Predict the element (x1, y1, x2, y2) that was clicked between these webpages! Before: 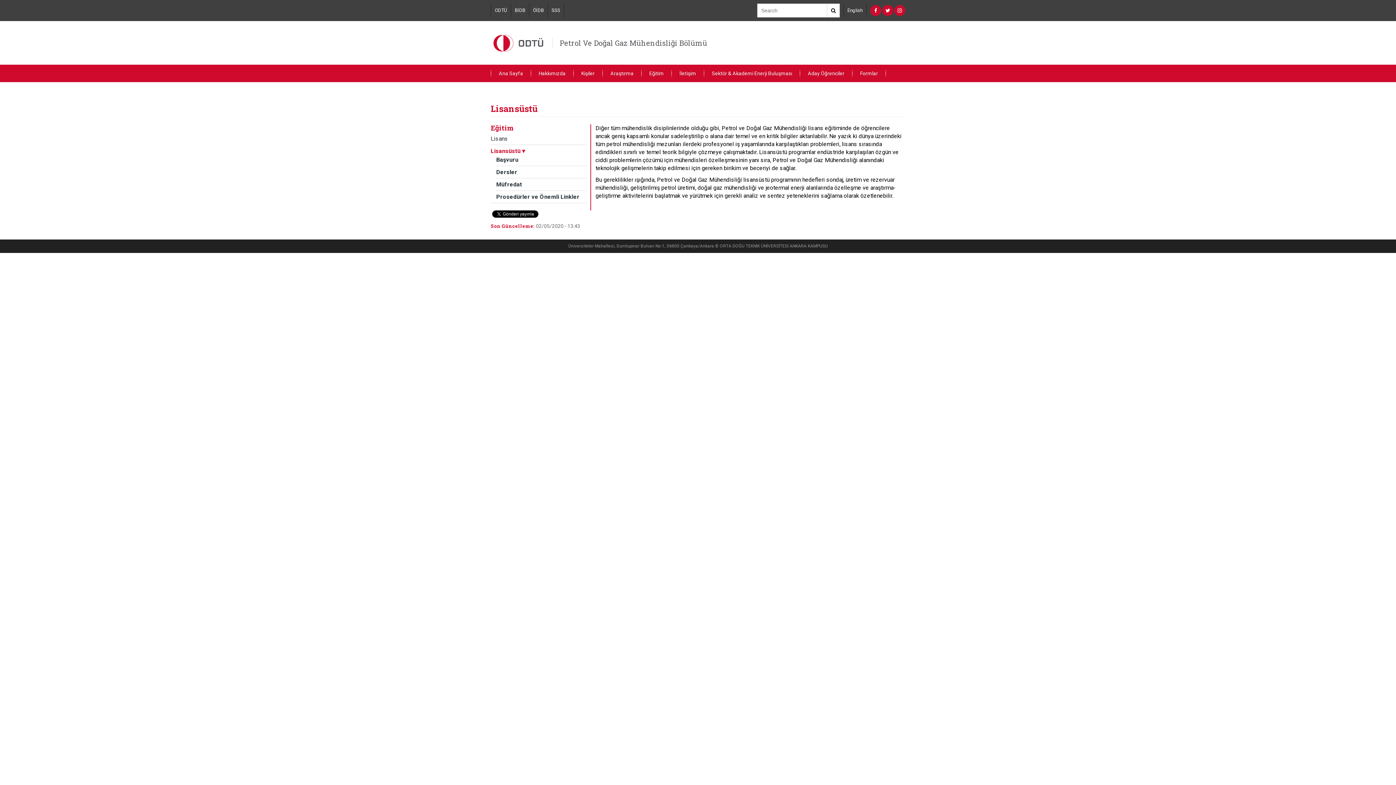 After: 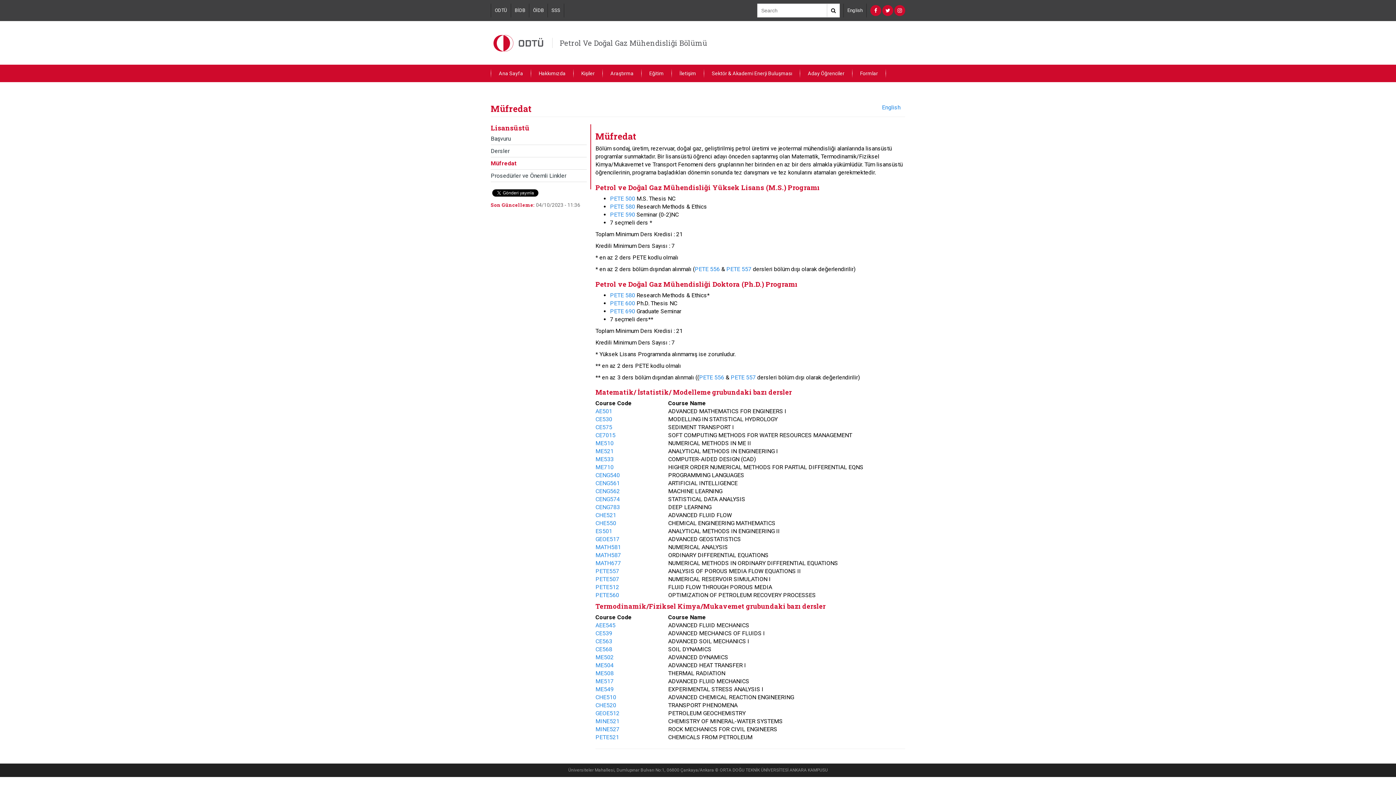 Action: label: Müfredat bbox: (496, 181, 522, 188)